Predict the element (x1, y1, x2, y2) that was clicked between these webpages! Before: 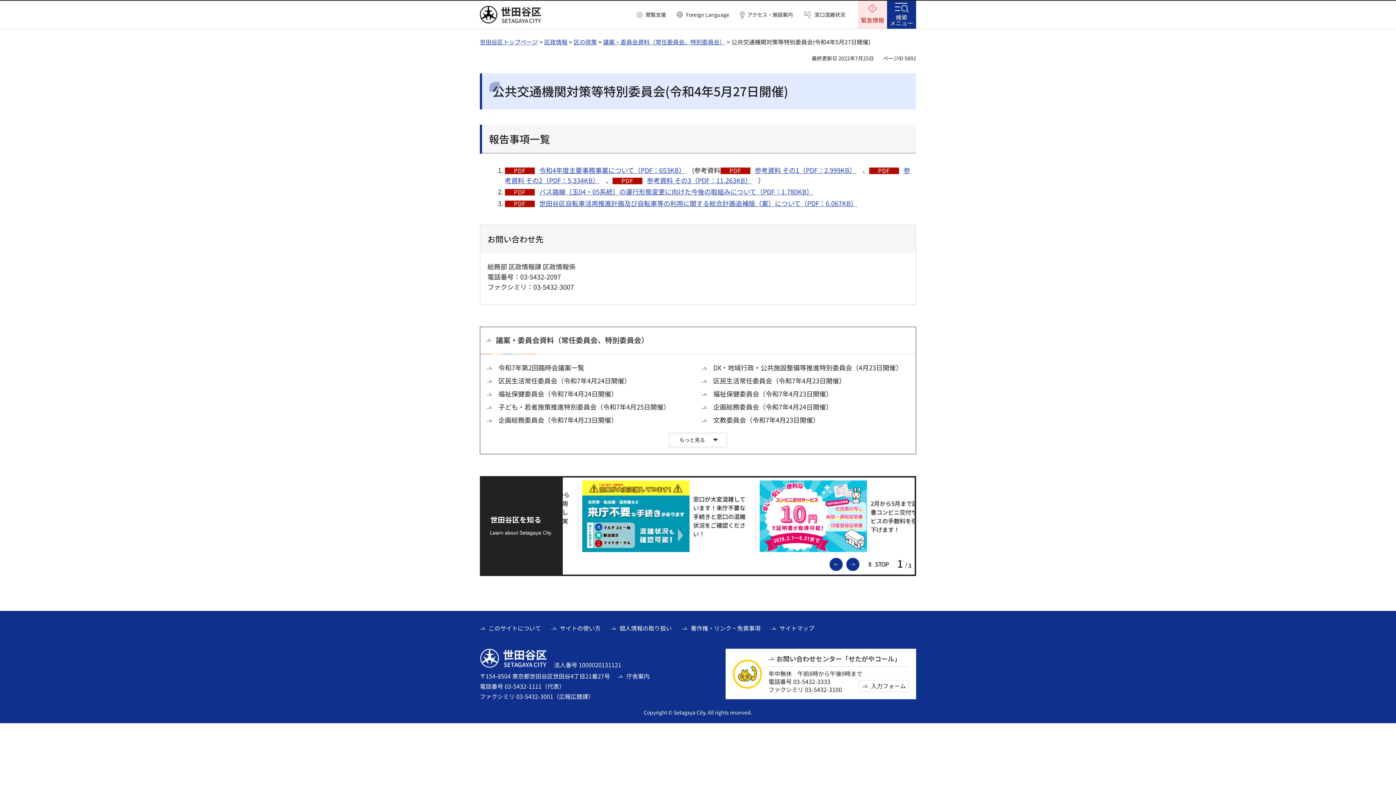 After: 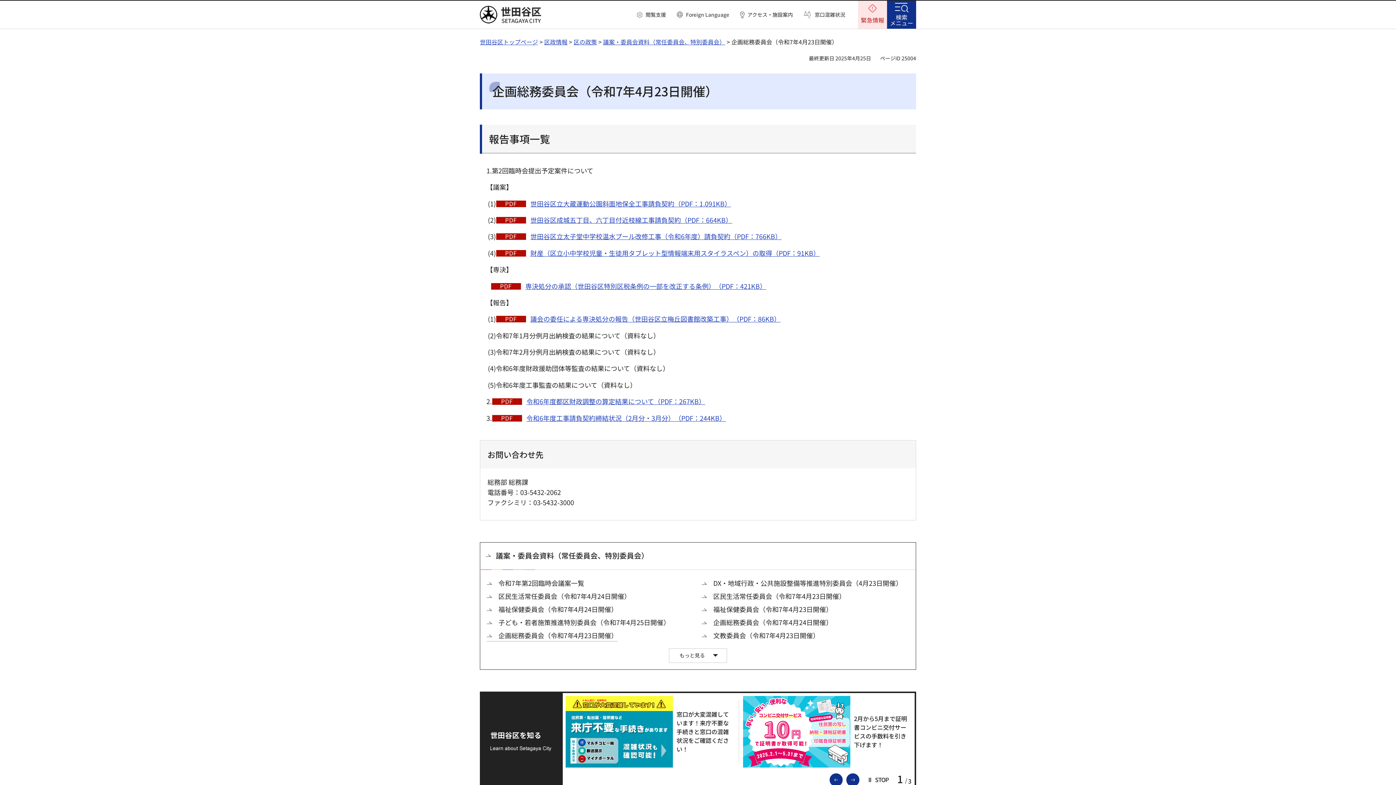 Action: bbox: (486, 415, 617, 424) label: 企画総務委員会（令和7年4月23日開催）